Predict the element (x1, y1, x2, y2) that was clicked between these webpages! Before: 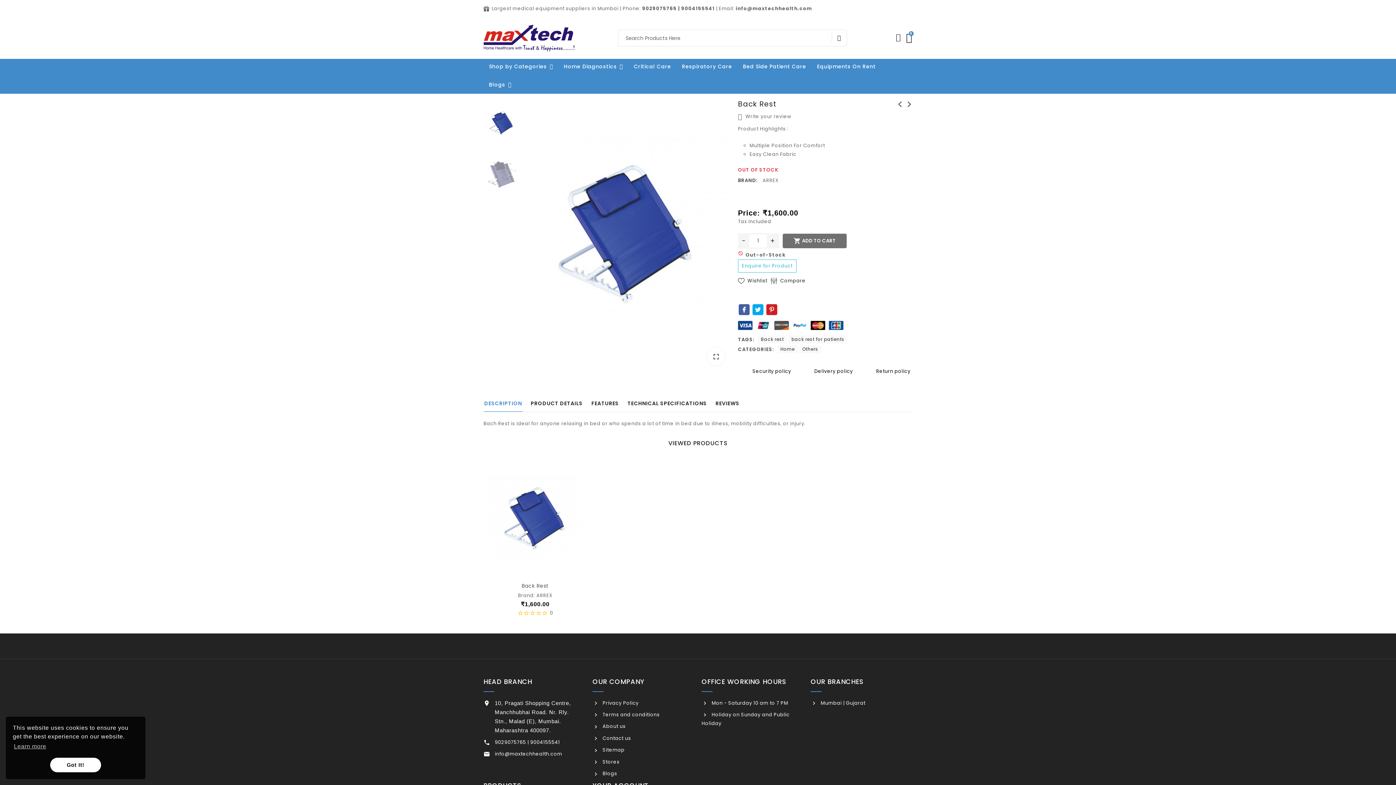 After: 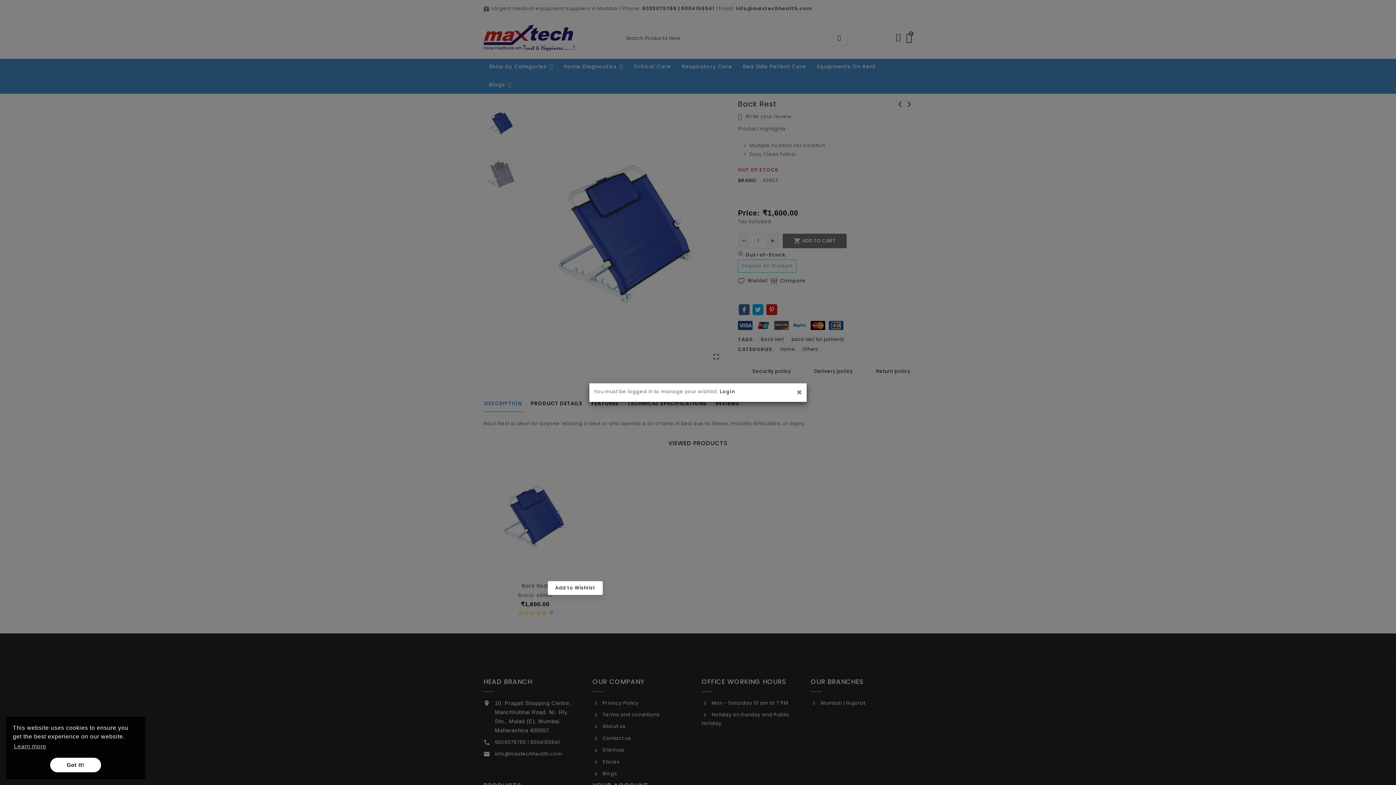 Action: bbox: (536, 569, 549, 581)